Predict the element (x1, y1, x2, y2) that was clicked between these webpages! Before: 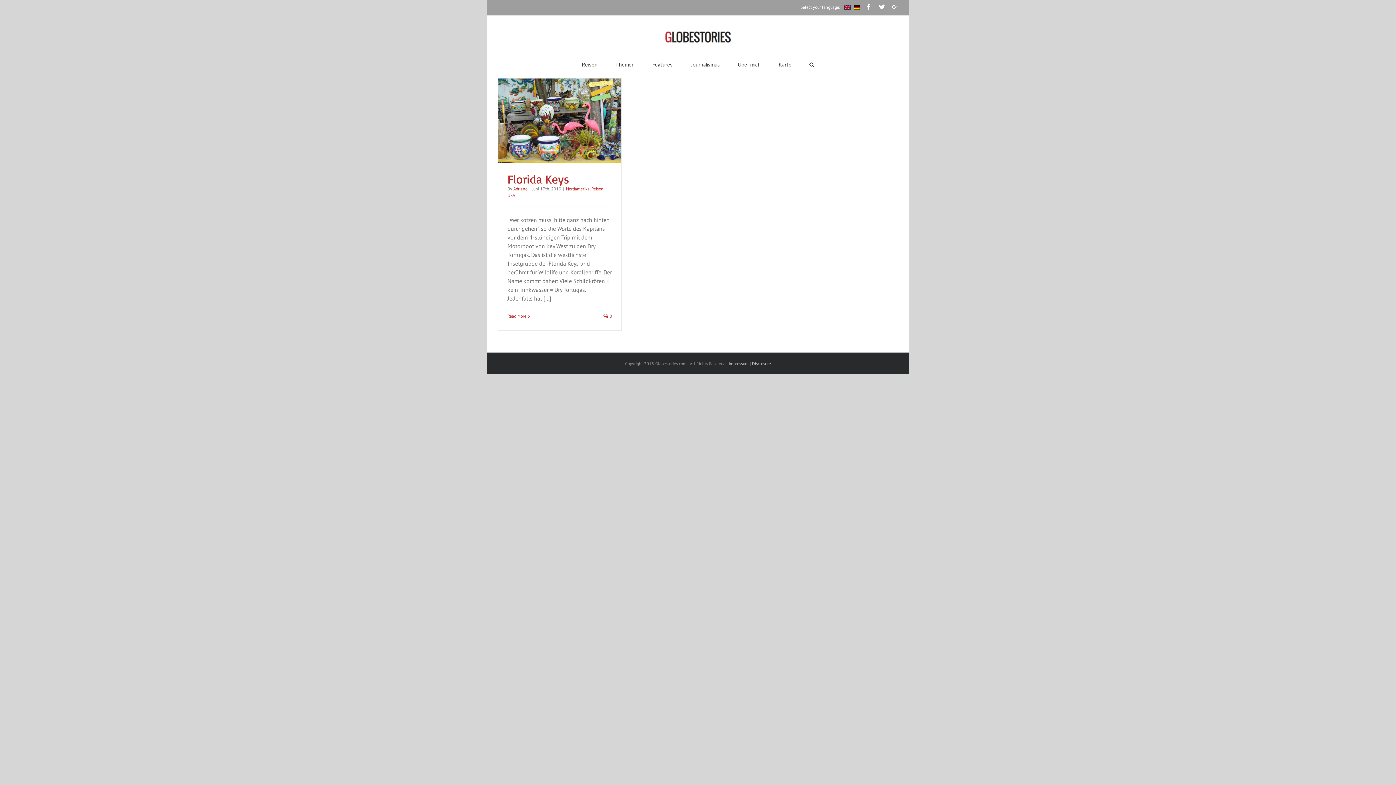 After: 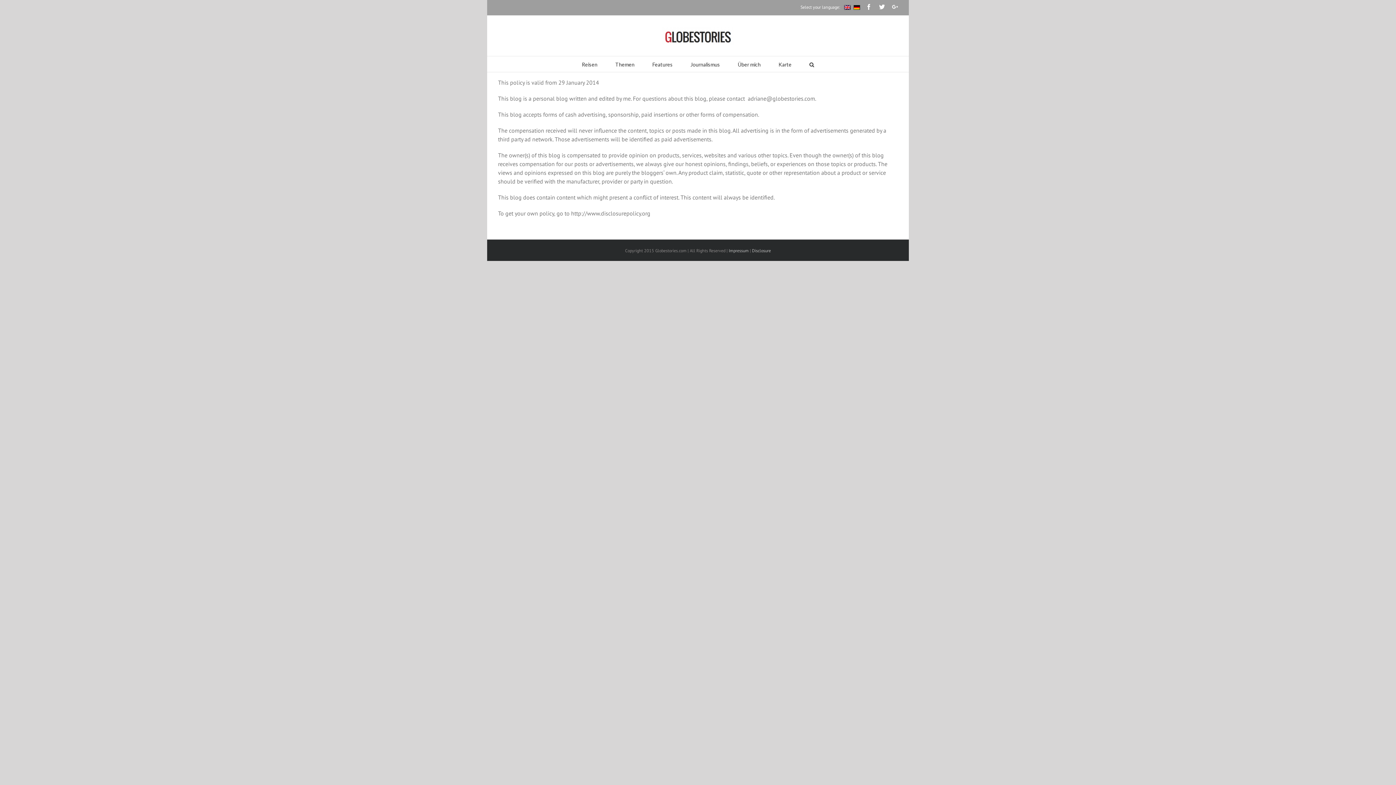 Action: label: Disclosure bbox: (752, 361, 771, 366)